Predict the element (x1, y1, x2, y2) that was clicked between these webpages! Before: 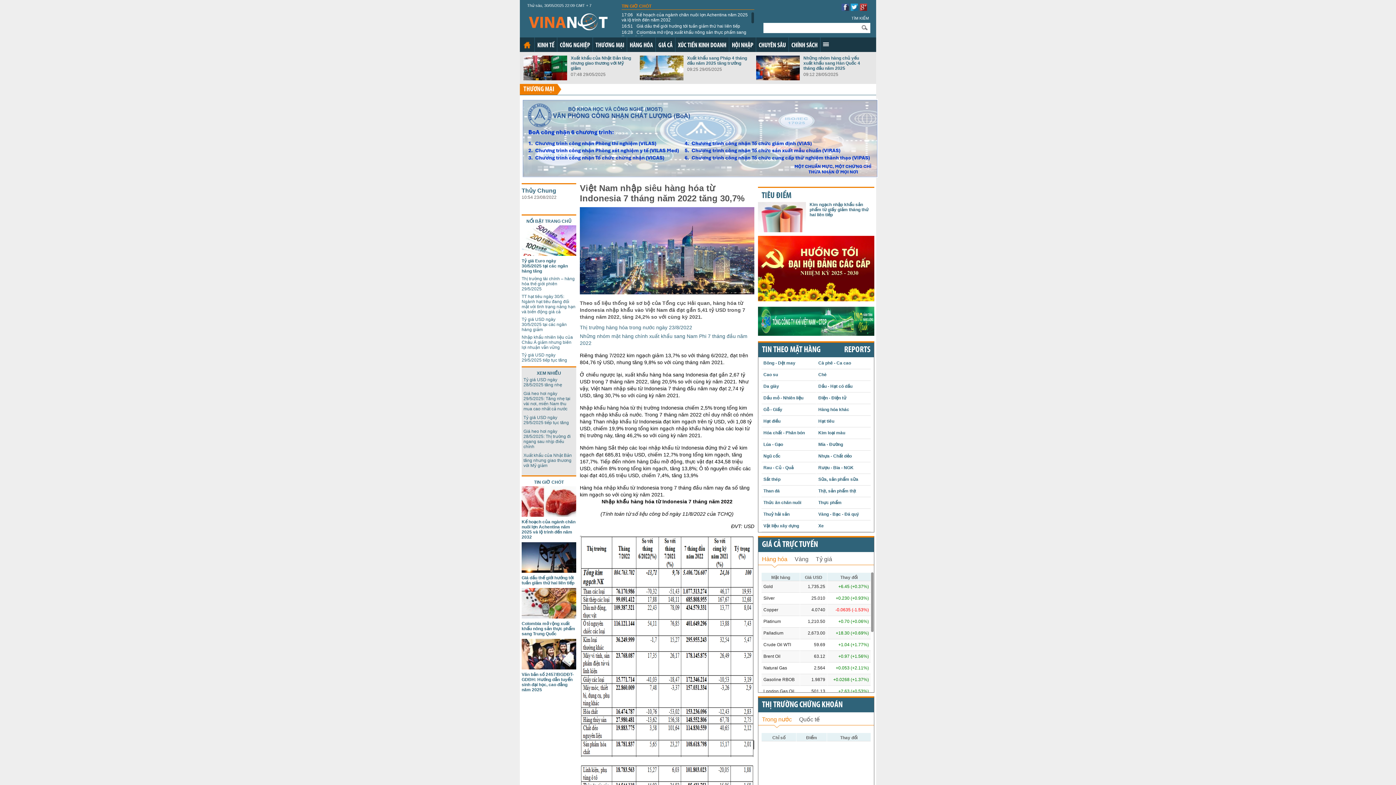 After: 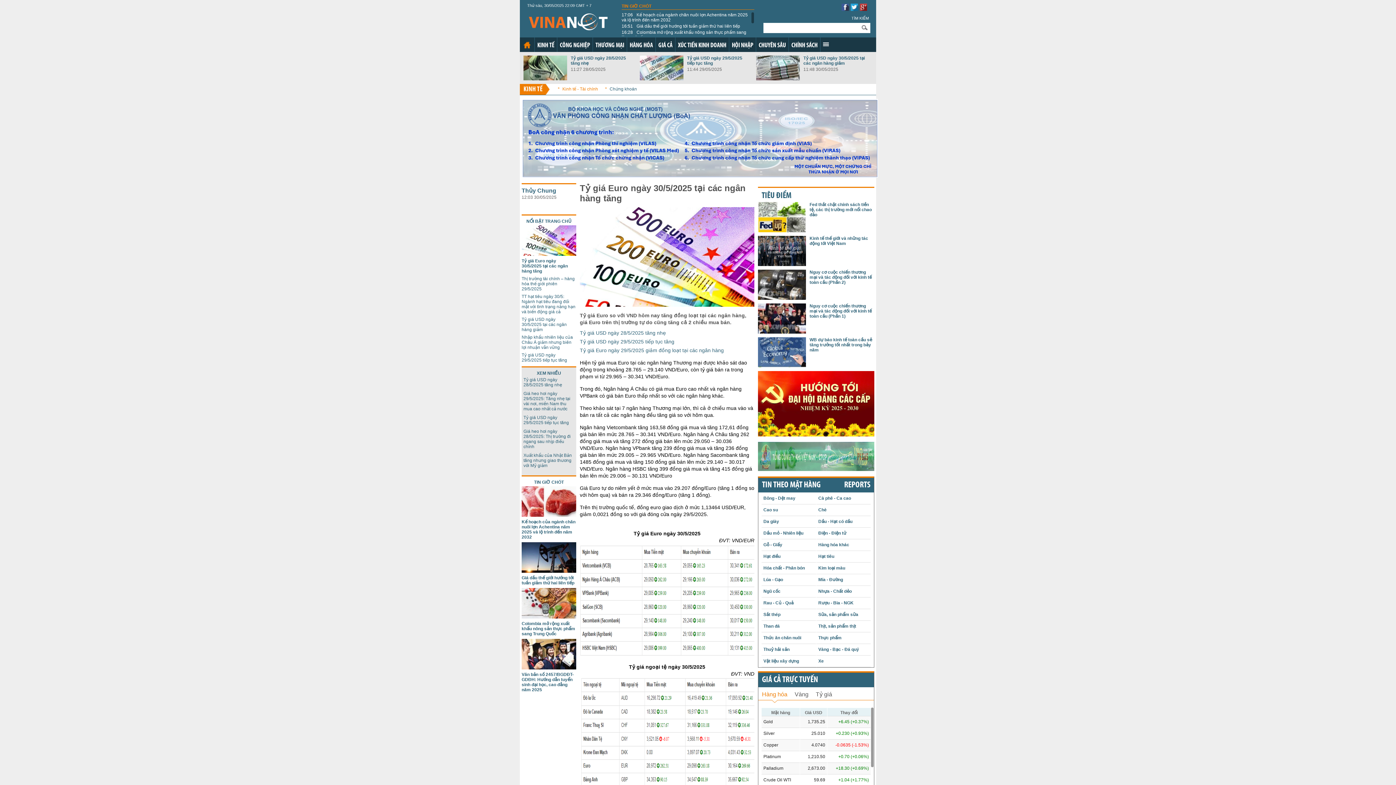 Action: bbox: (521, 250, 576, 256)